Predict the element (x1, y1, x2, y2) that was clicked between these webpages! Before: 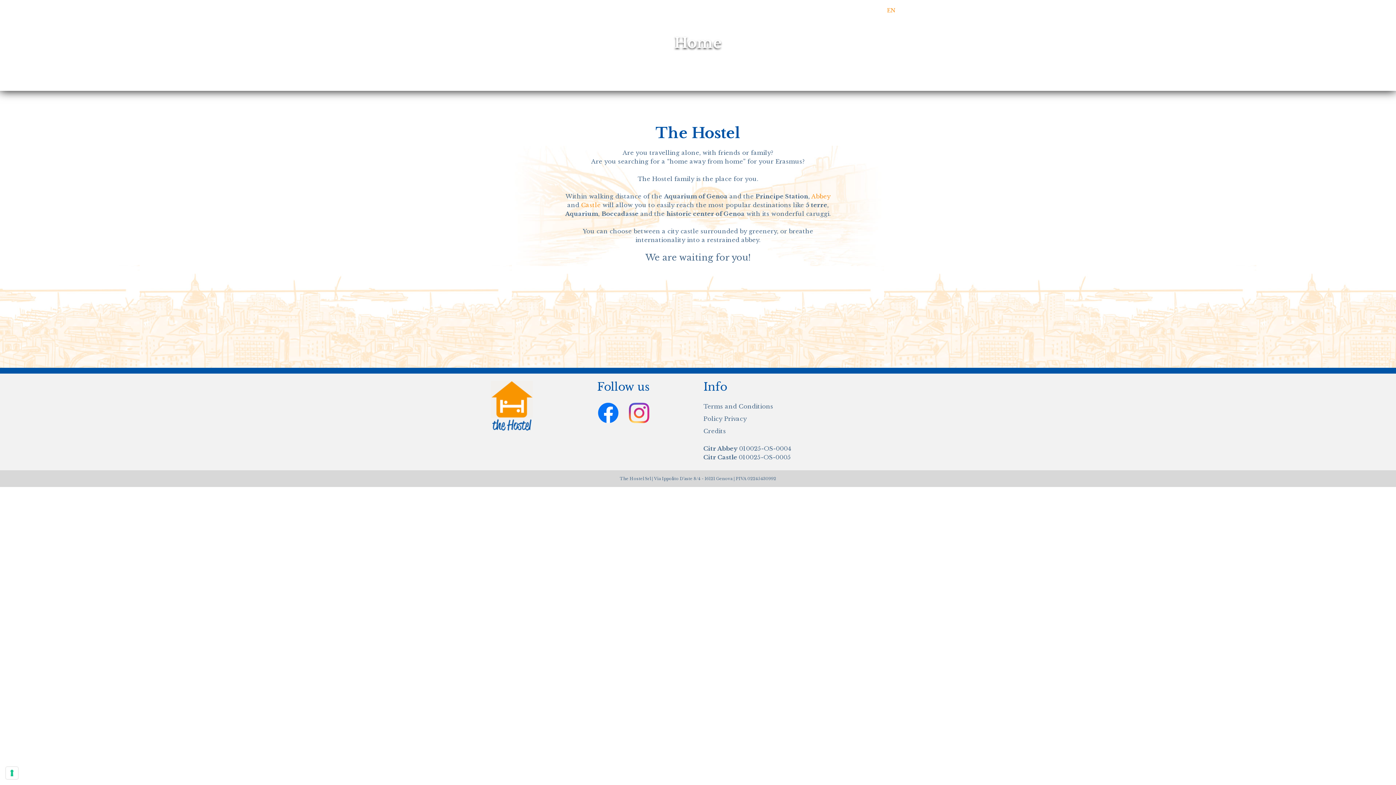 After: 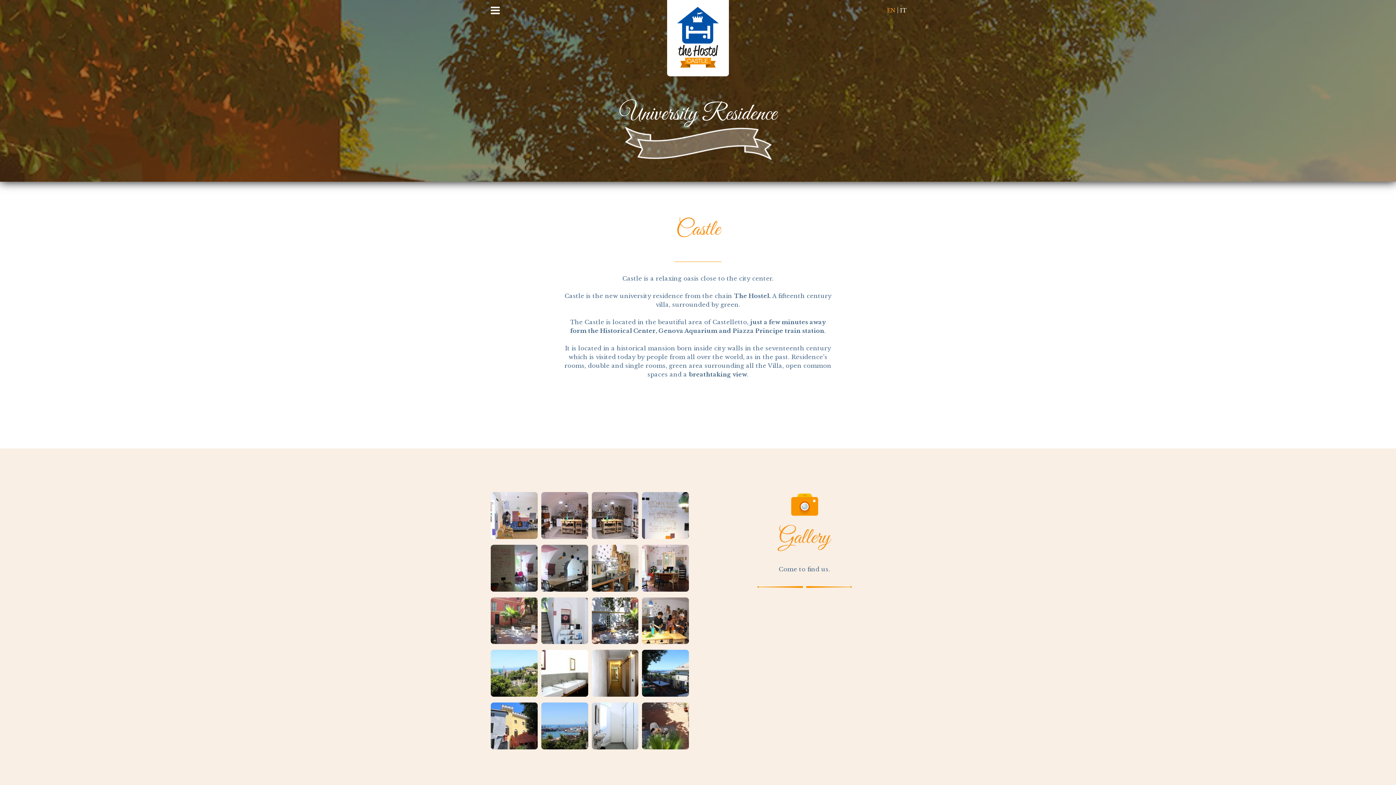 Action: label: Castle bbox: (581, 201, 600, 208)